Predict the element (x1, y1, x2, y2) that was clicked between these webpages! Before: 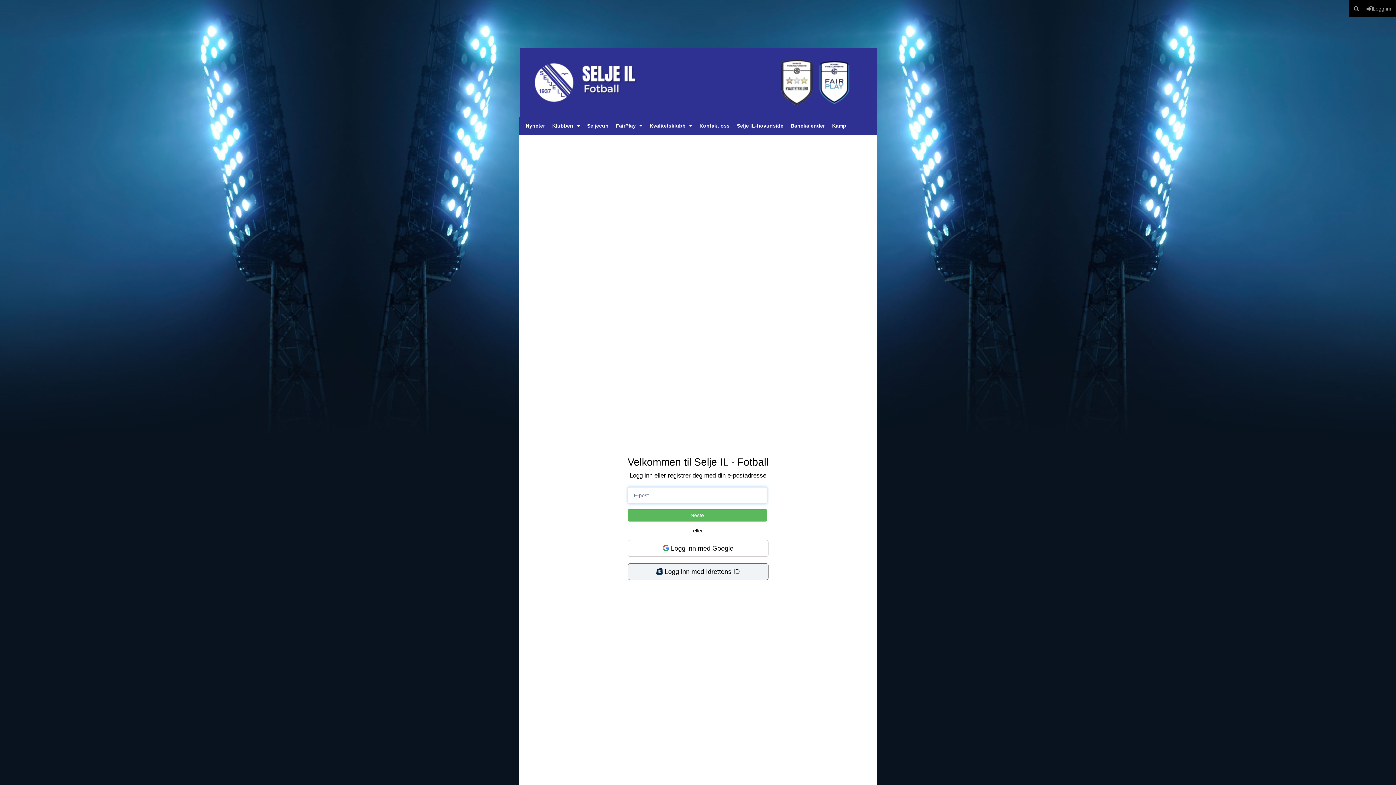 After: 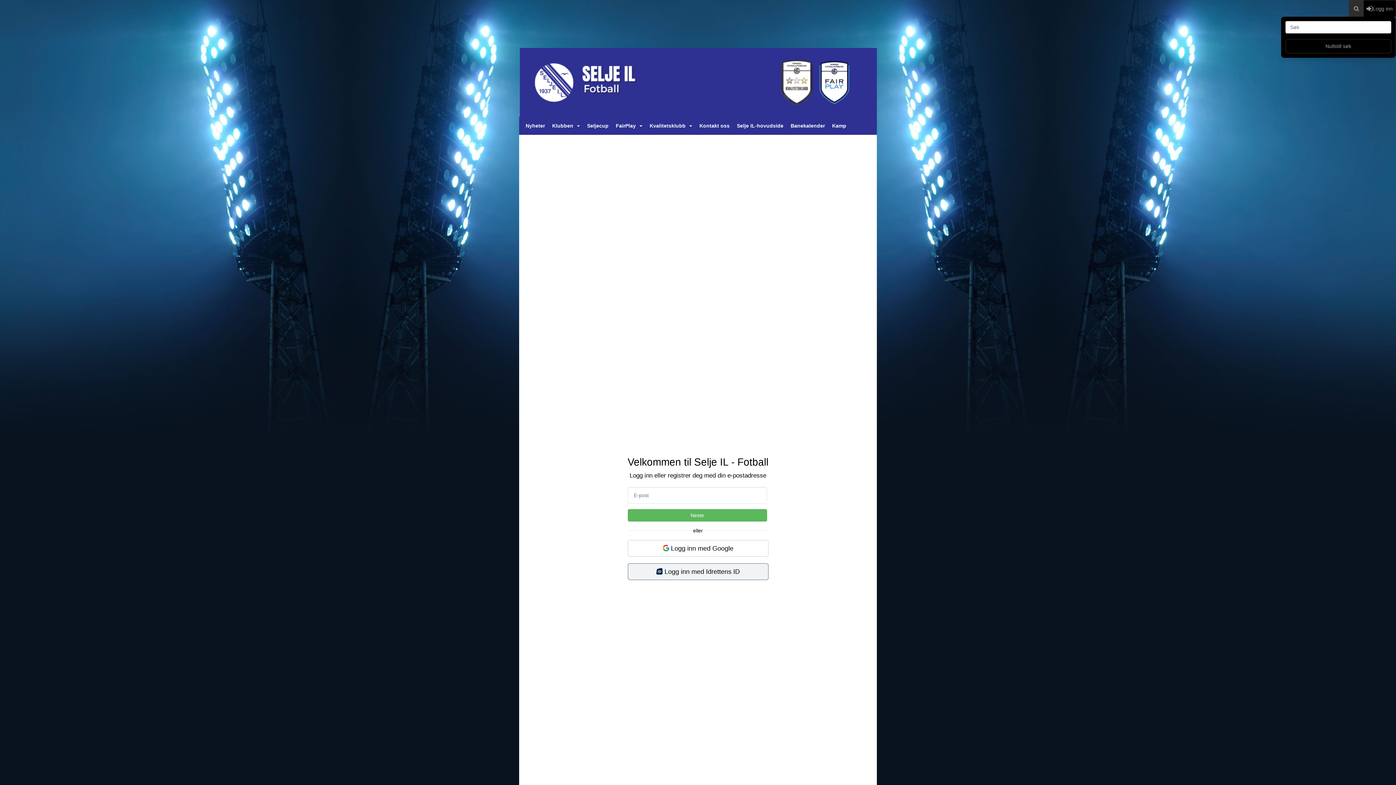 Action: bbox: (1349, 0, 1364, 16)